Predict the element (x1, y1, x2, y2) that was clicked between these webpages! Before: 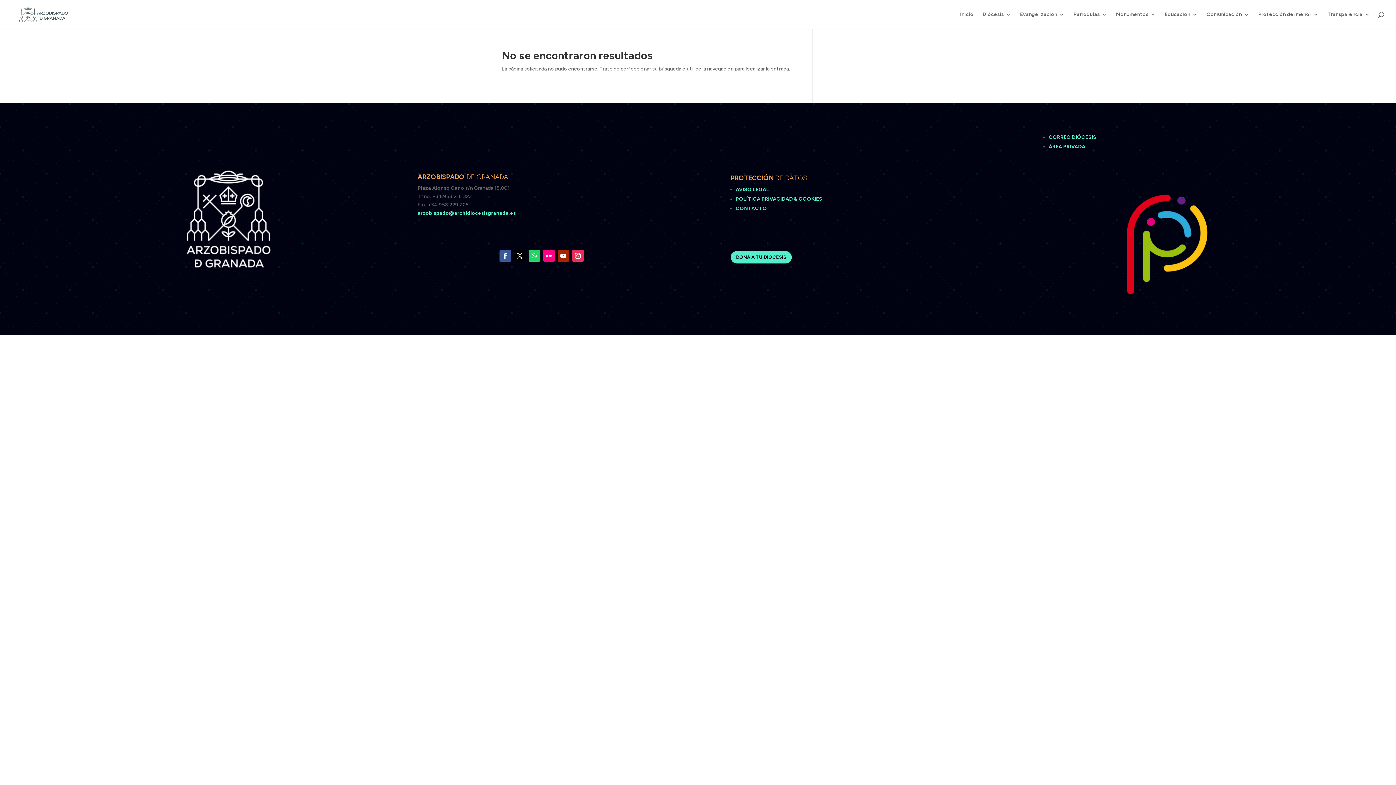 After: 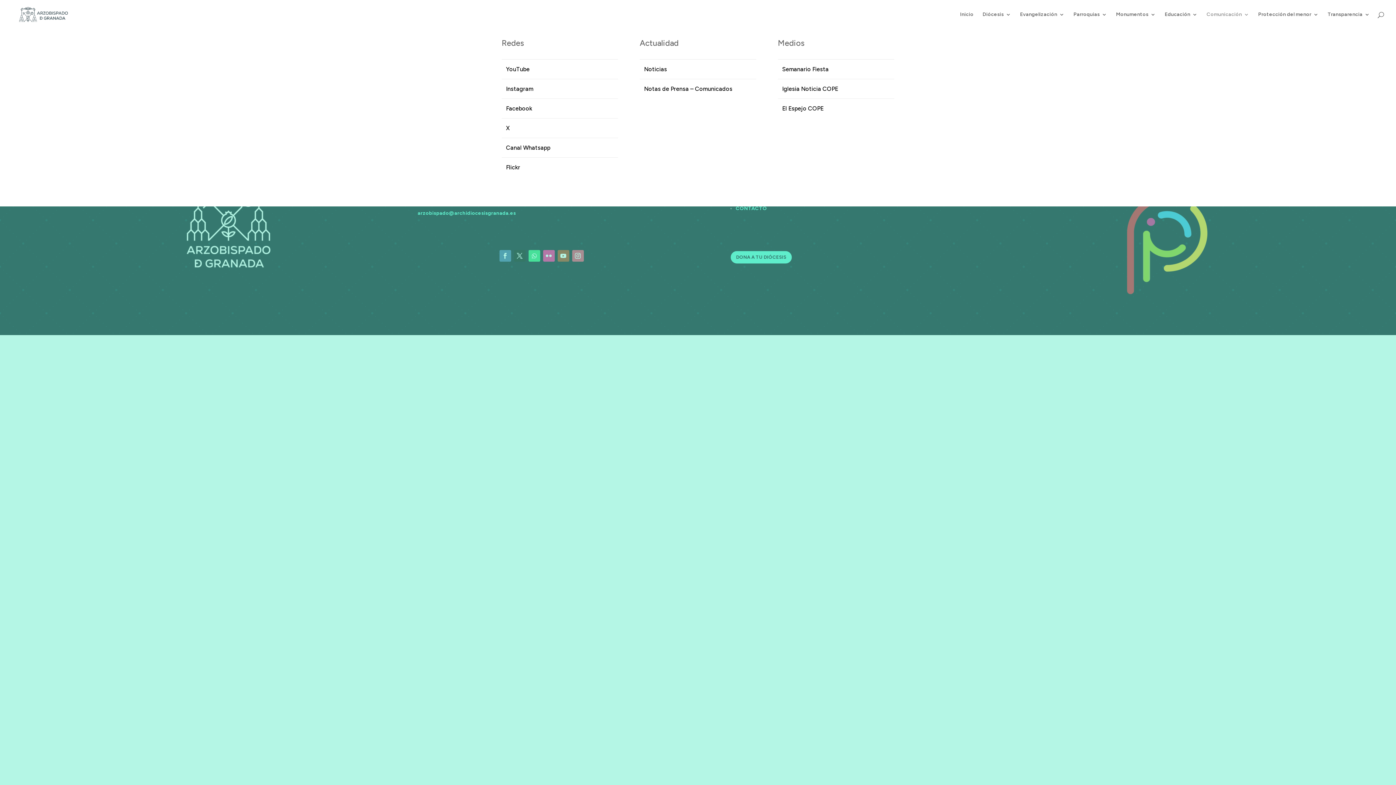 Action: bbox: (1206, 12, 1249, 29) label: Comunicación